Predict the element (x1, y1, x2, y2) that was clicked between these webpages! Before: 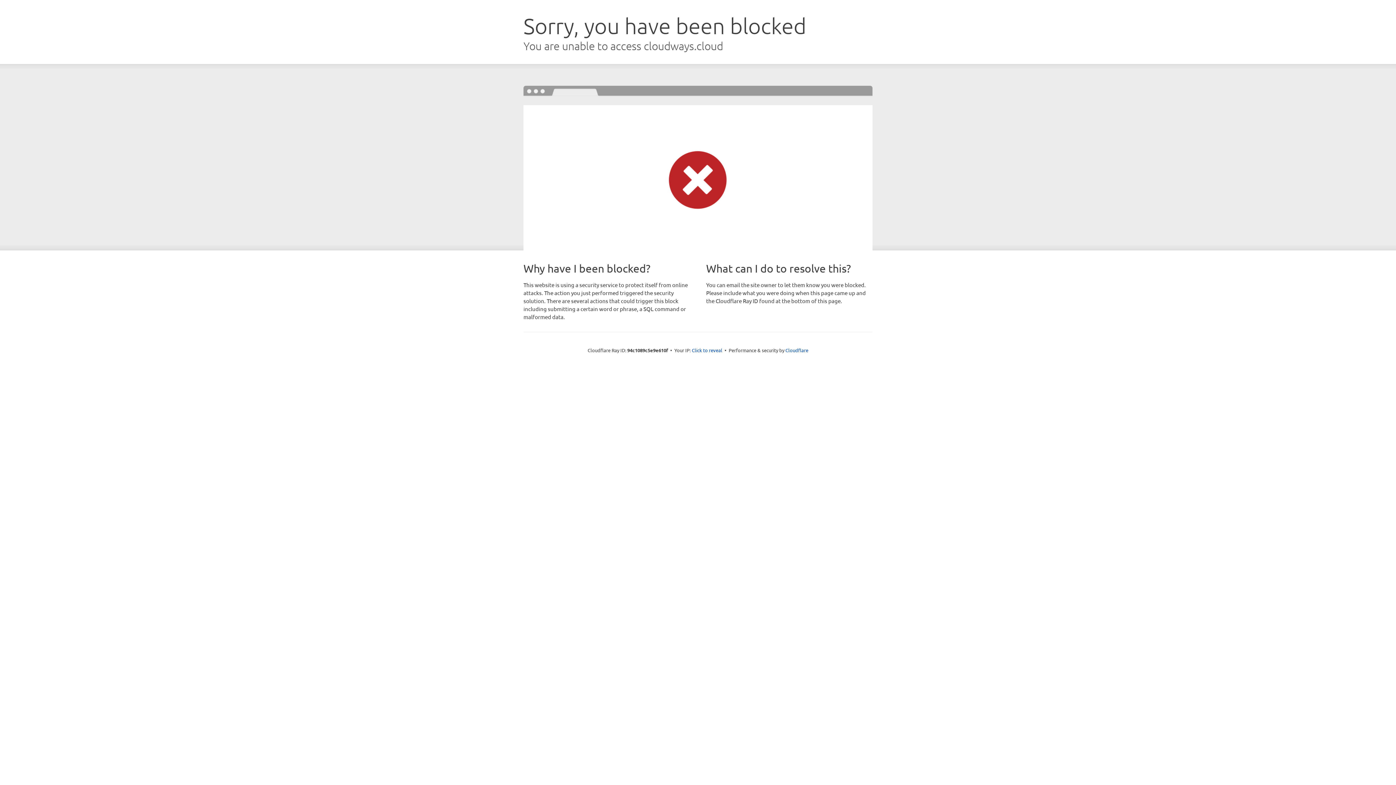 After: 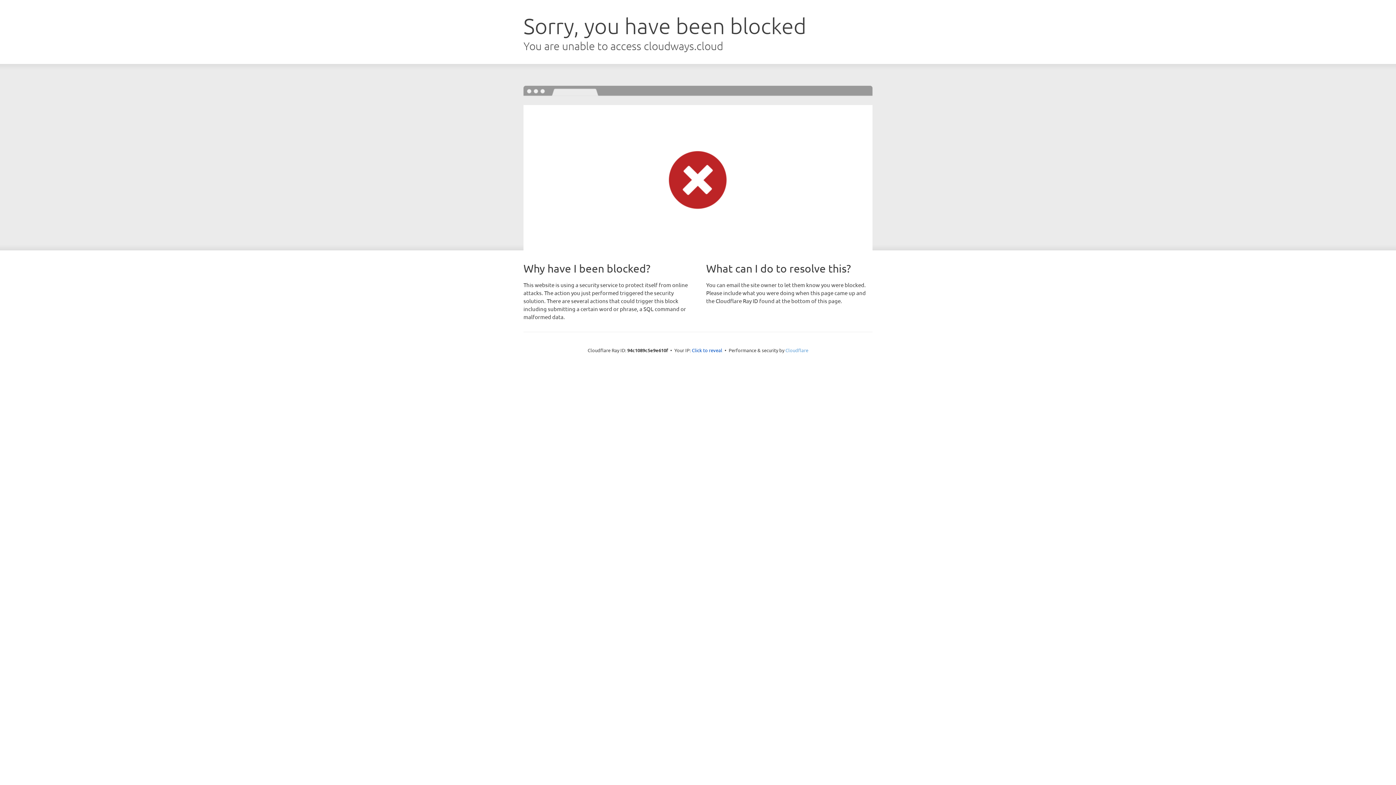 Action: label: Cloudflare bbox: (785, 347, 808, 353)